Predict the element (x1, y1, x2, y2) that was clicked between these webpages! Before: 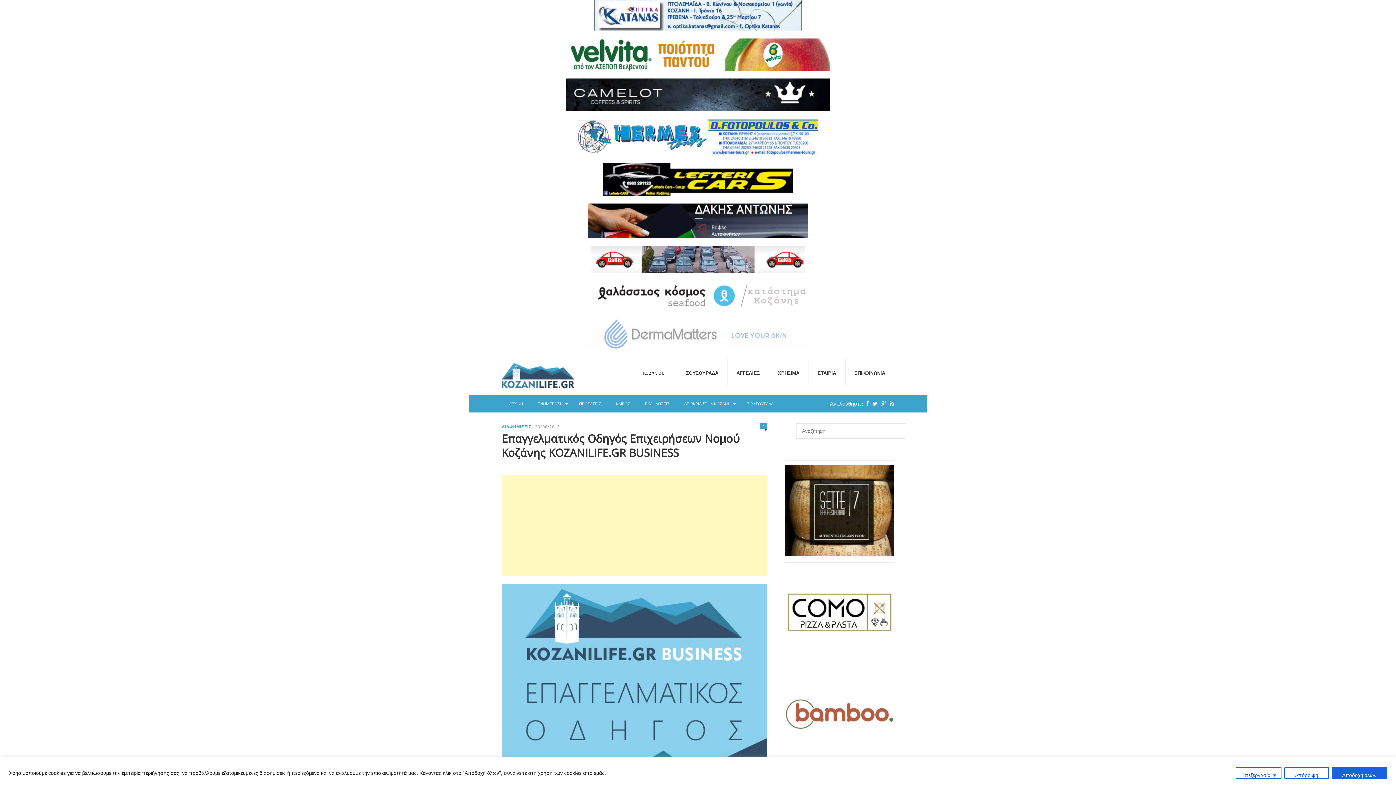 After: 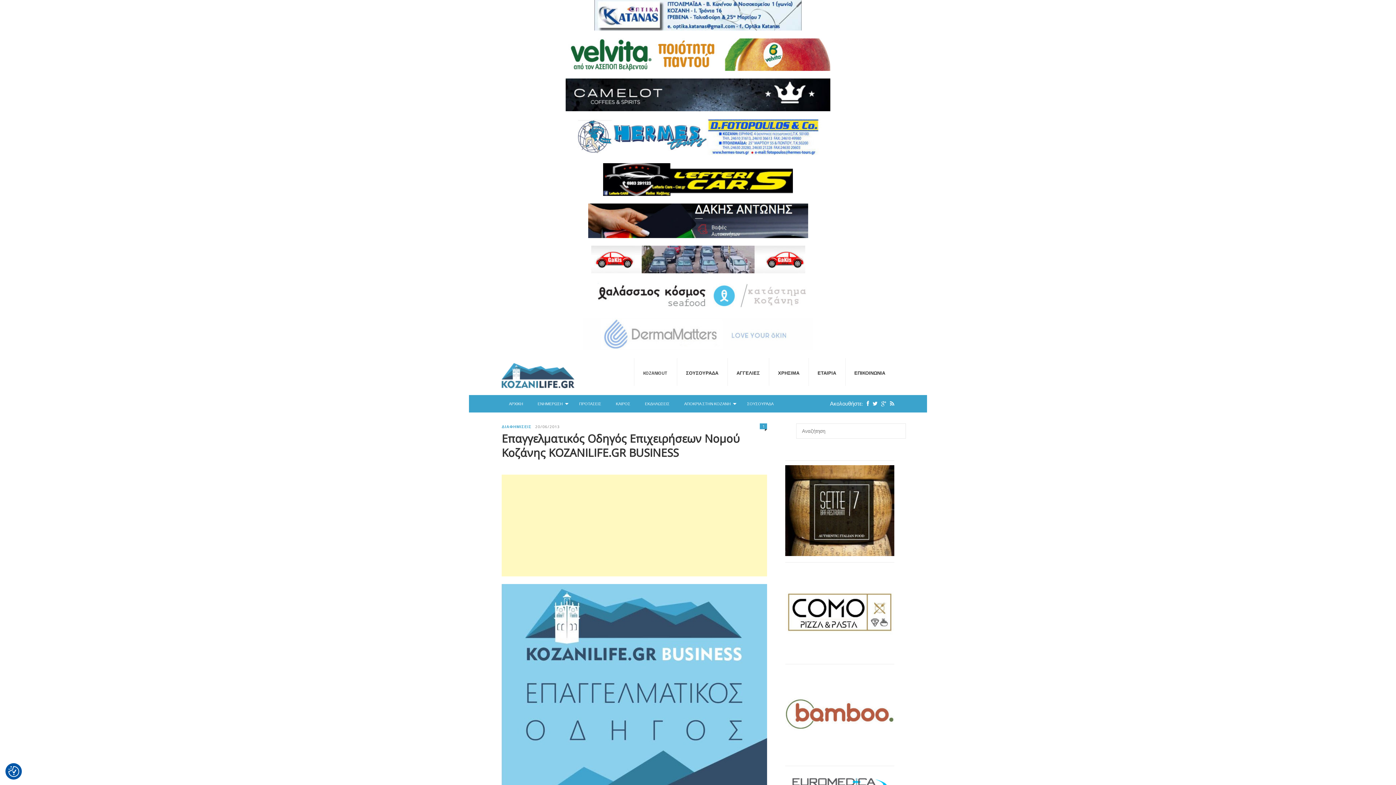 Action: bbox: (1284, 767, 1329, 779) label: Απόρριψη